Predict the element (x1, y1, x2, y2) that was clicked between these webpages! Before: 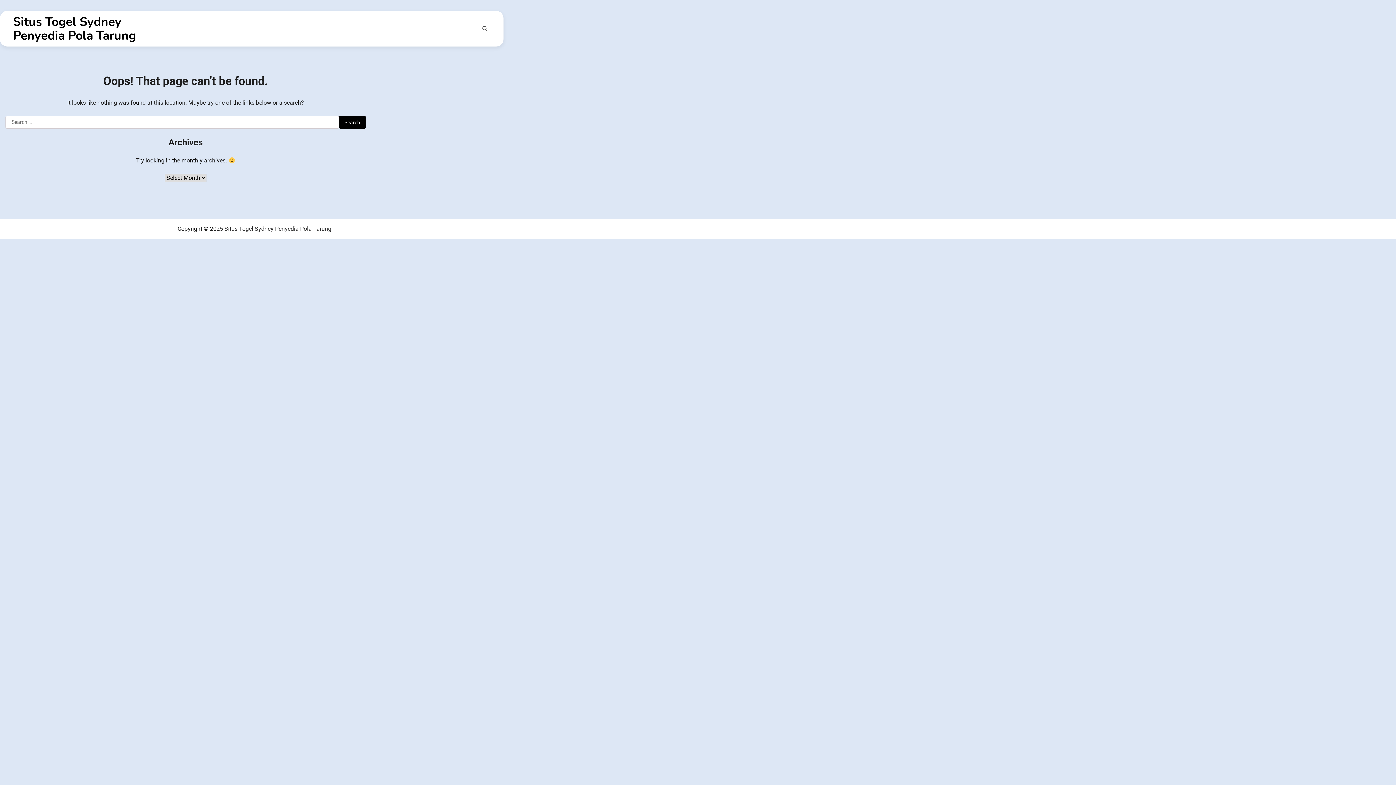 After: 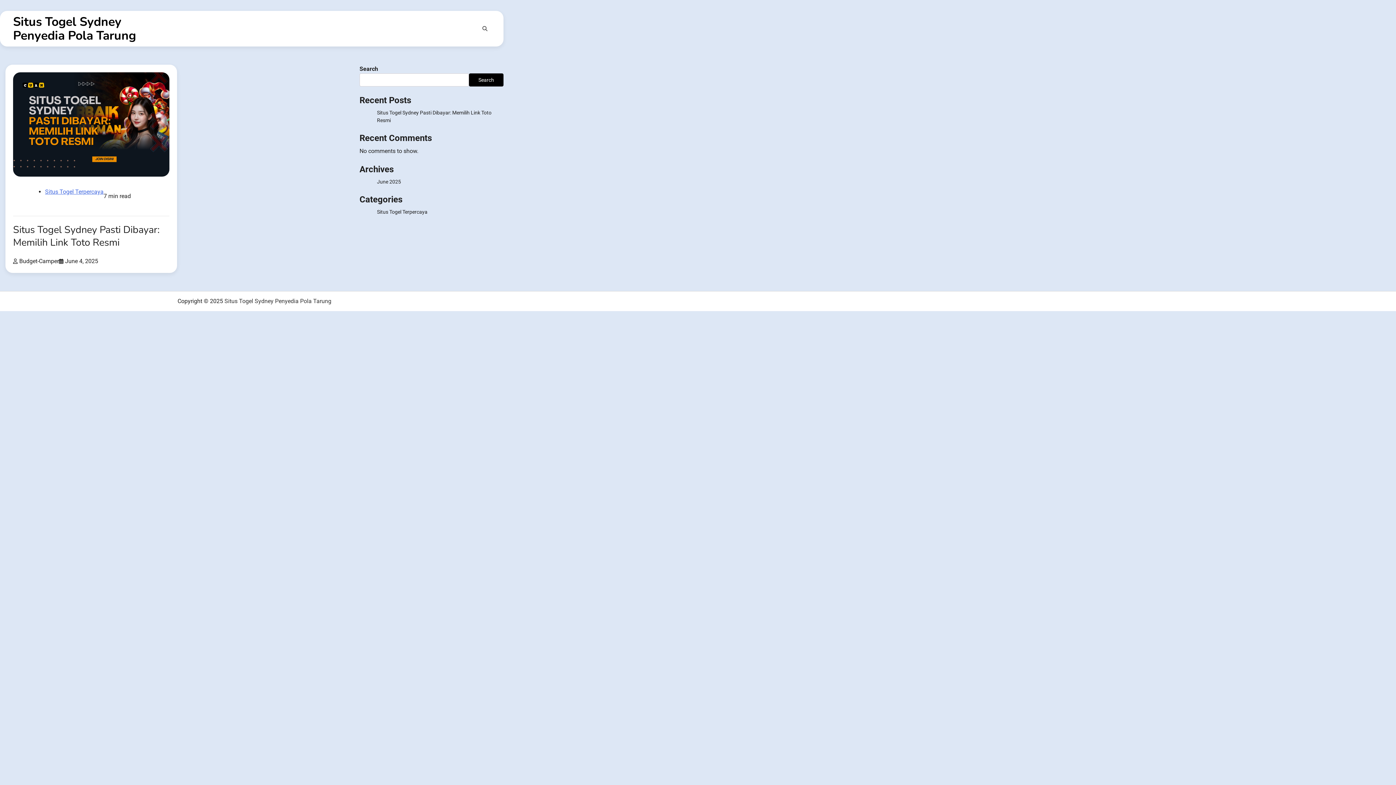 Action: bbox: (13, 13, 136, 44) label: Situs Togel Sydney Penyedia Pola Tarung